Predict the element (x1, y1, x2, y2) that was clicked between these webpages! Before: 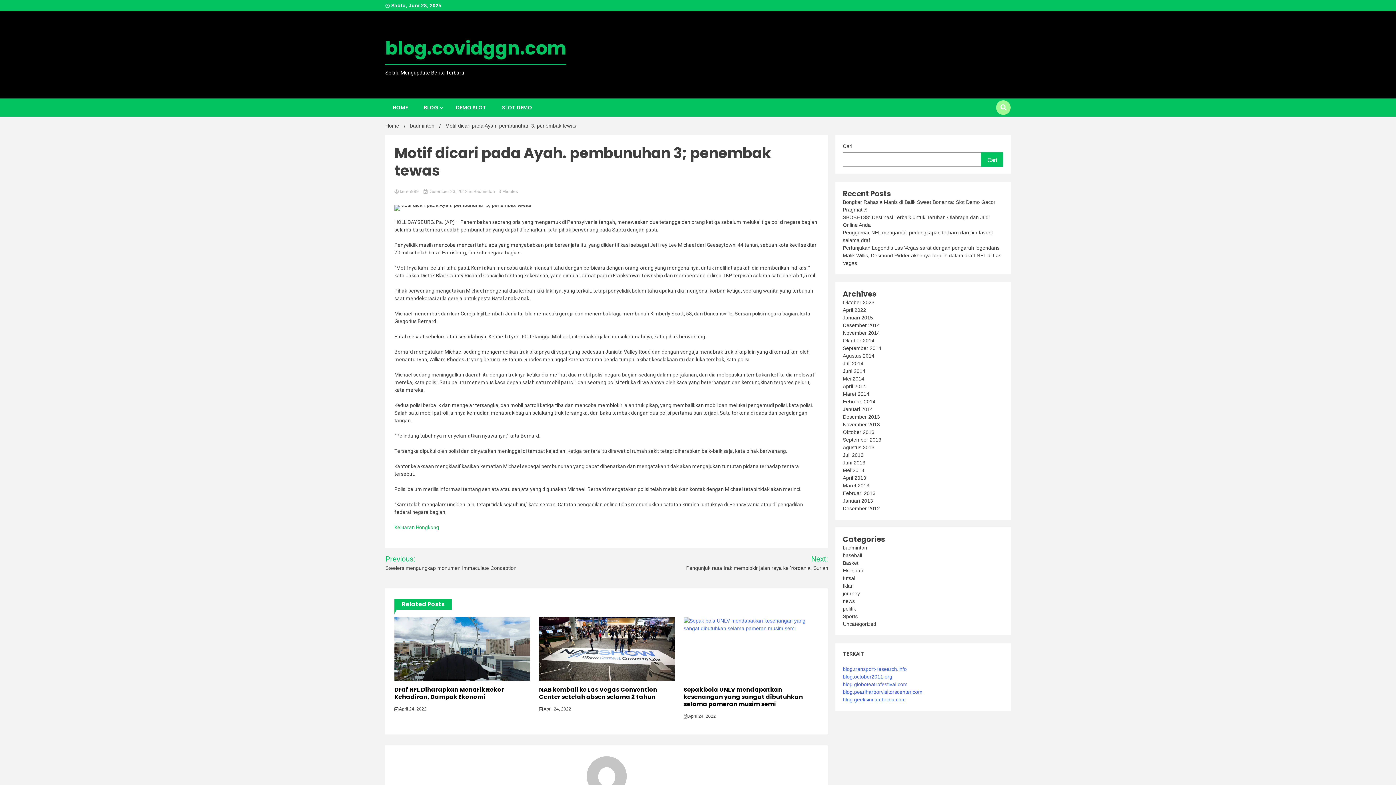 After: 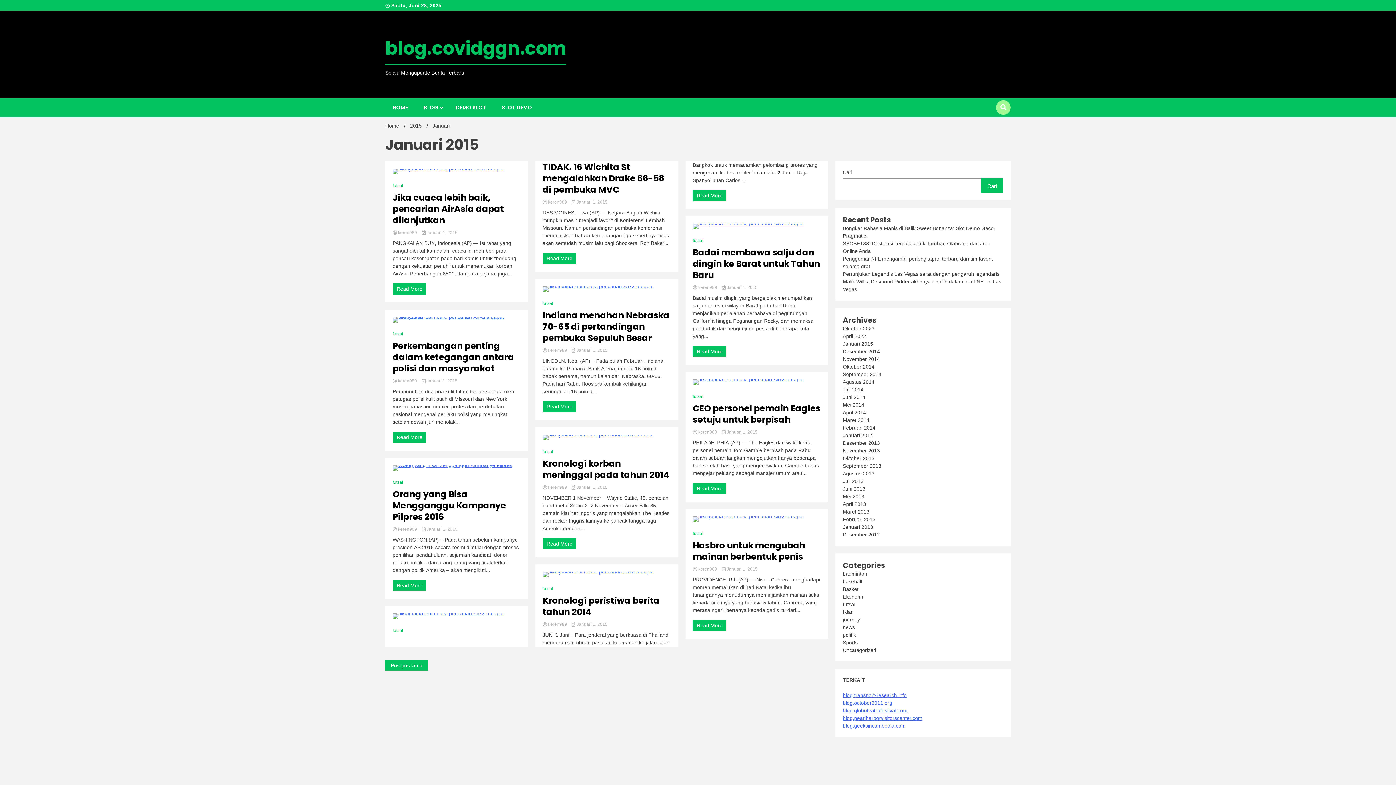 Action: bbox: (843, 314, 873, 320) label: Januari 2015